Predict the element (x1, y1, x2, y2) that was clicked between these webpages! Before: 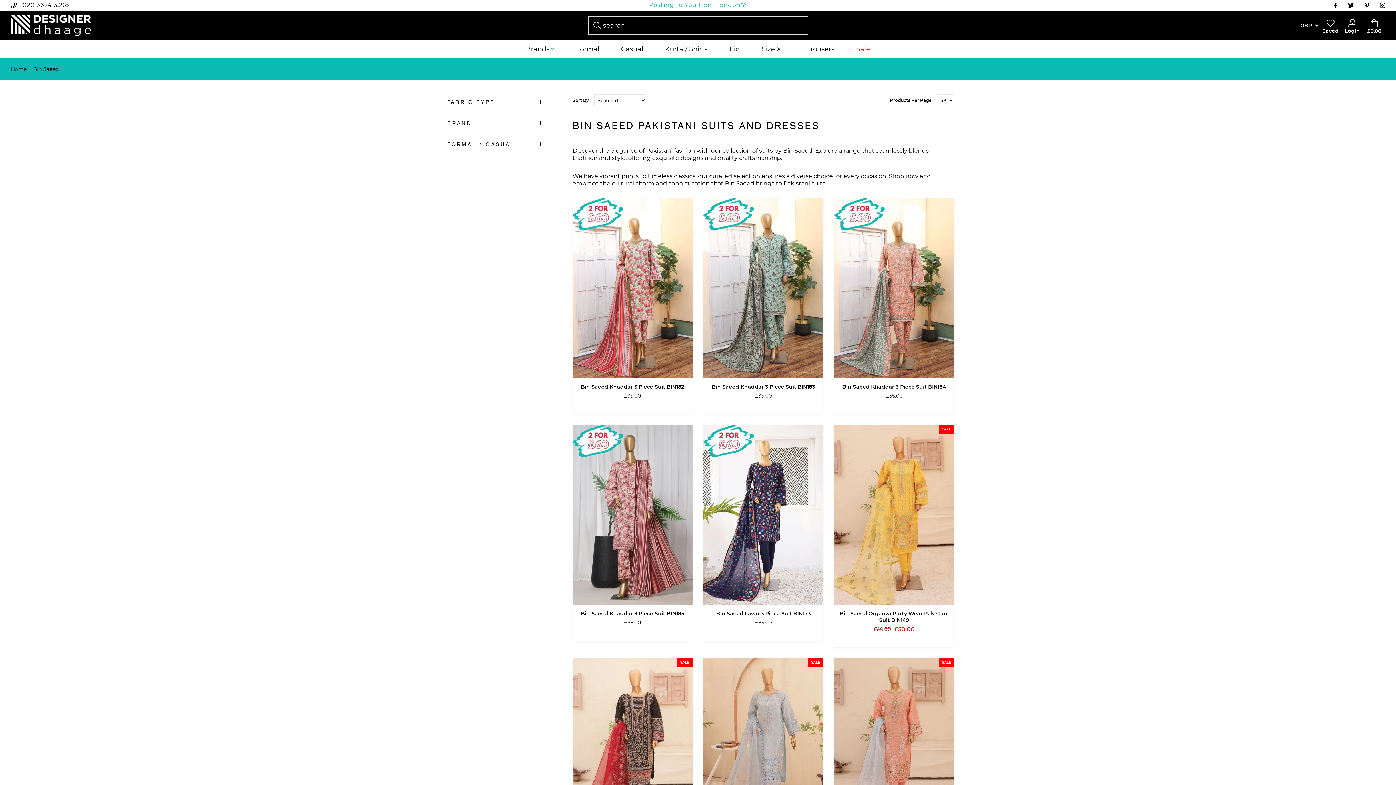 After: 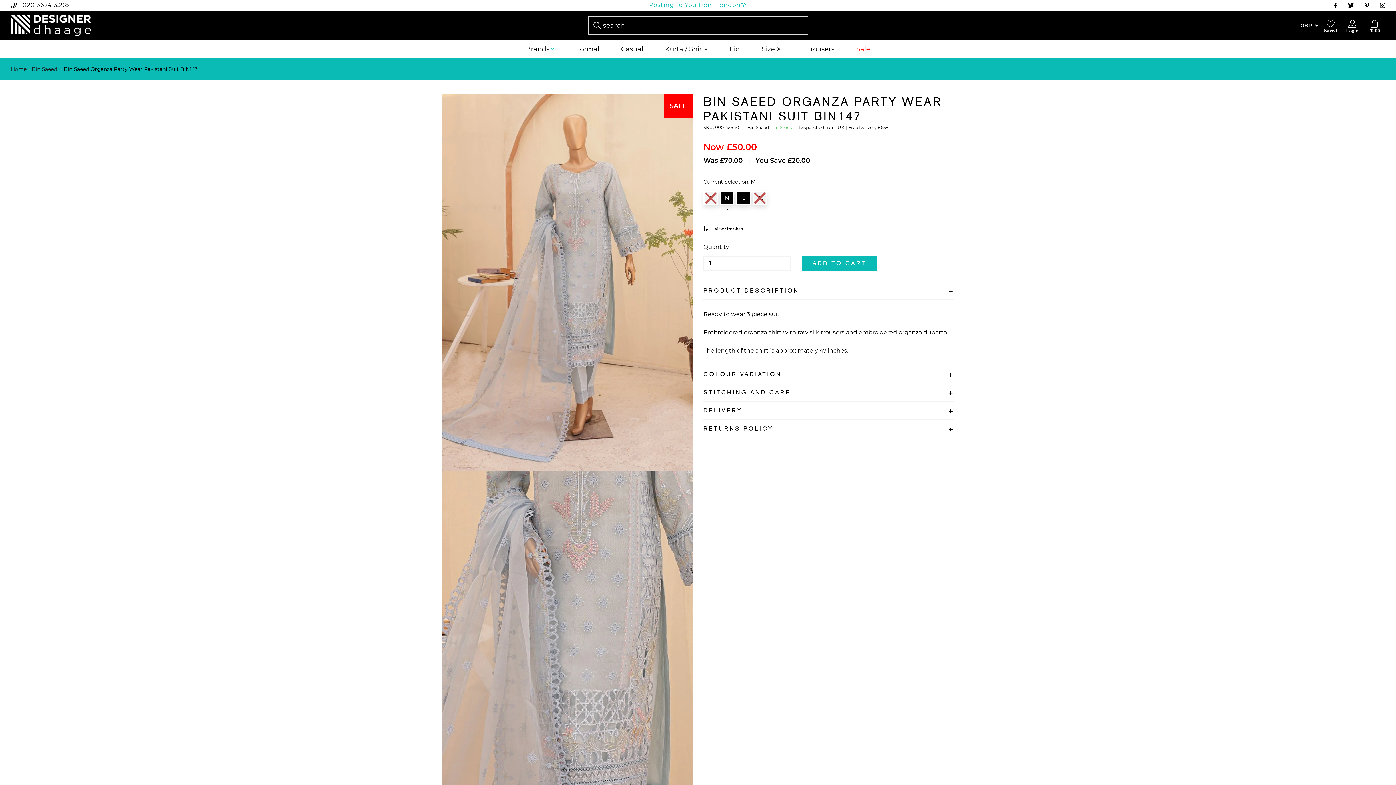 Action: bbox: (703, 658, 823, 838)